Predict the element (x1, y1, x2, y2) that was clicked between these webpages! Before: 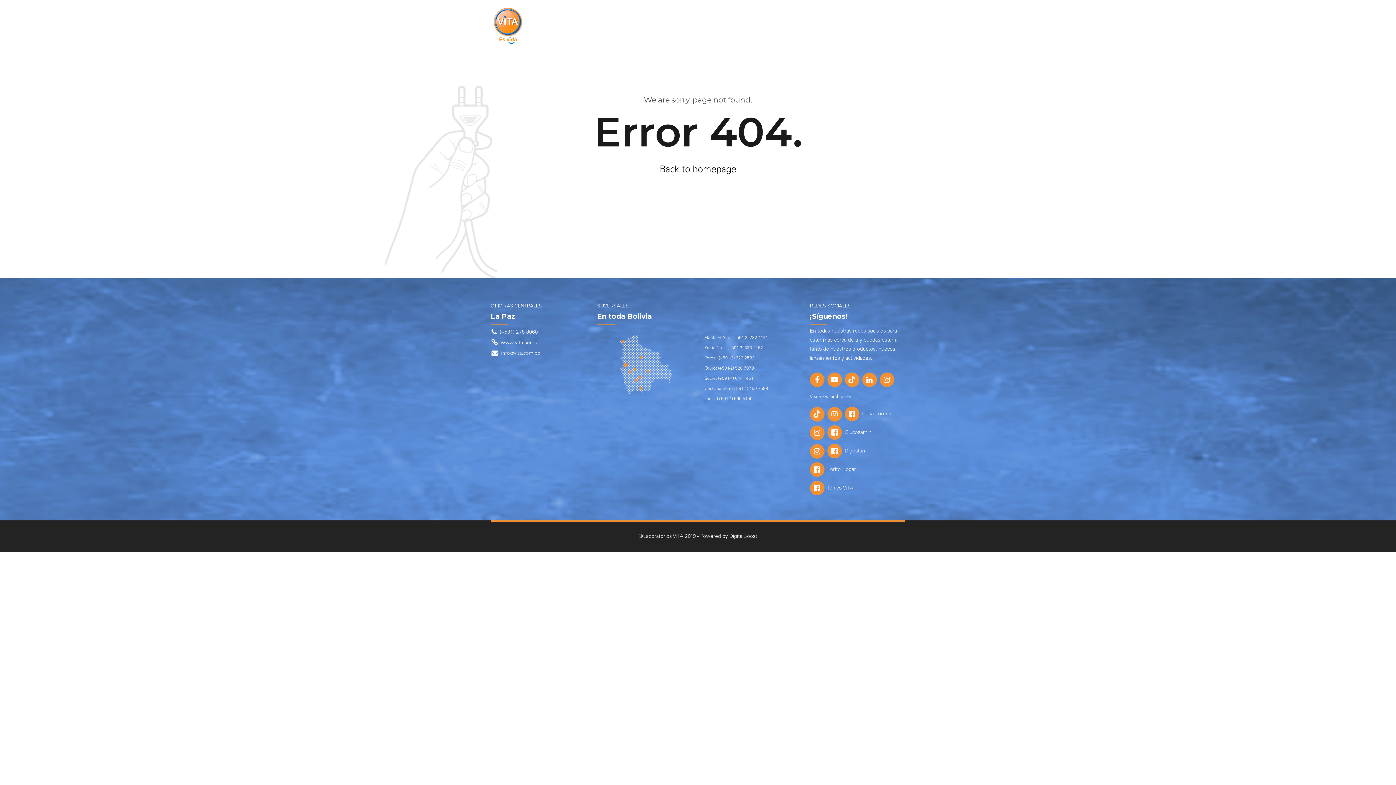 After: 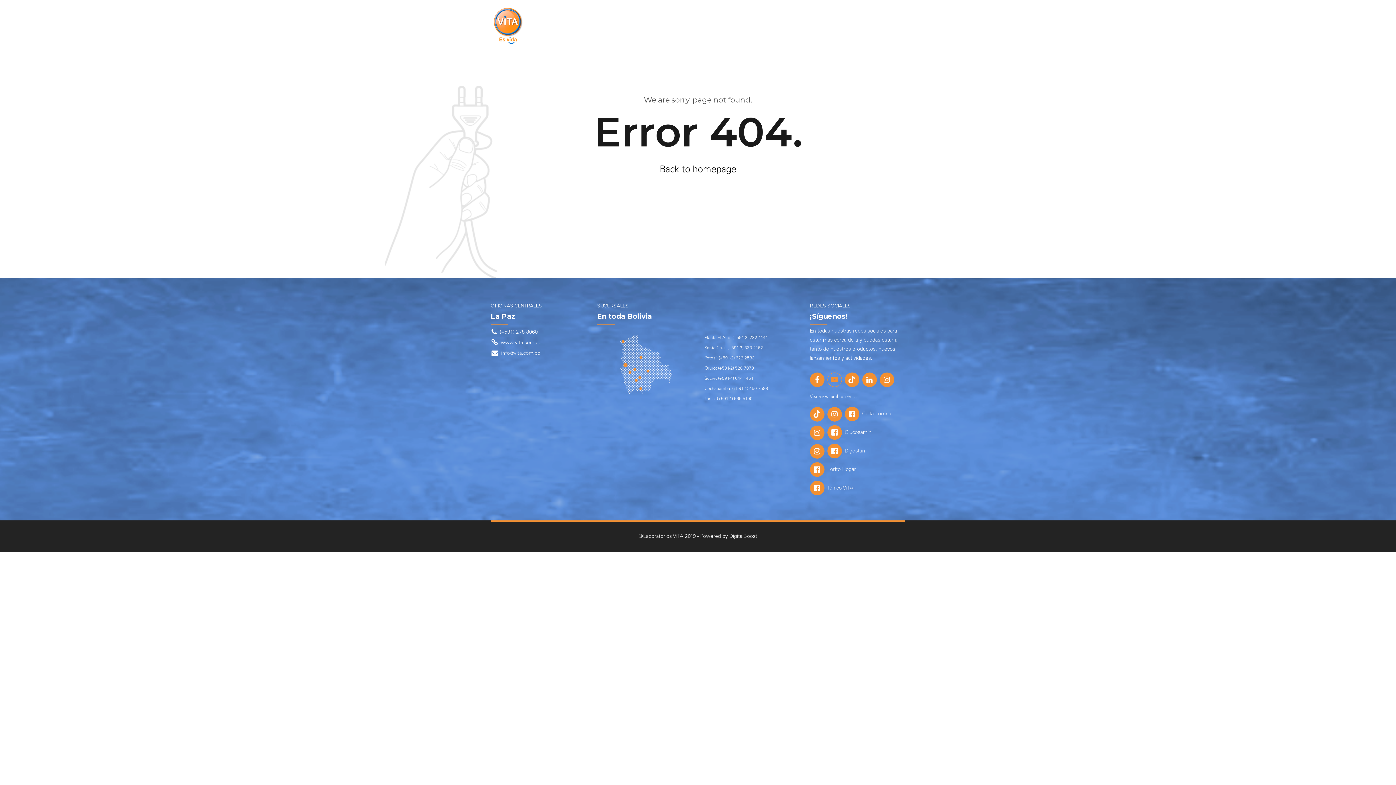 Action: bbox: (827, 372, 842, 387)